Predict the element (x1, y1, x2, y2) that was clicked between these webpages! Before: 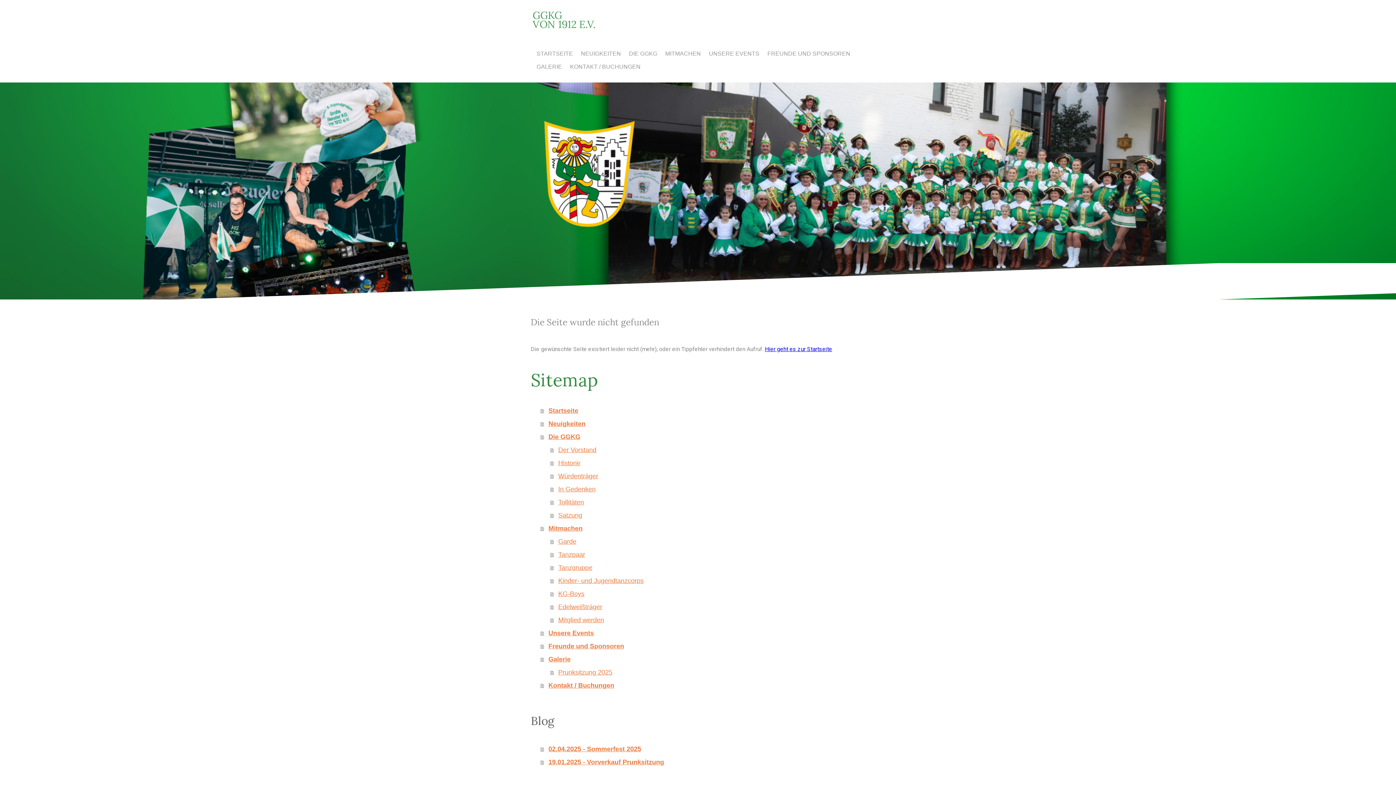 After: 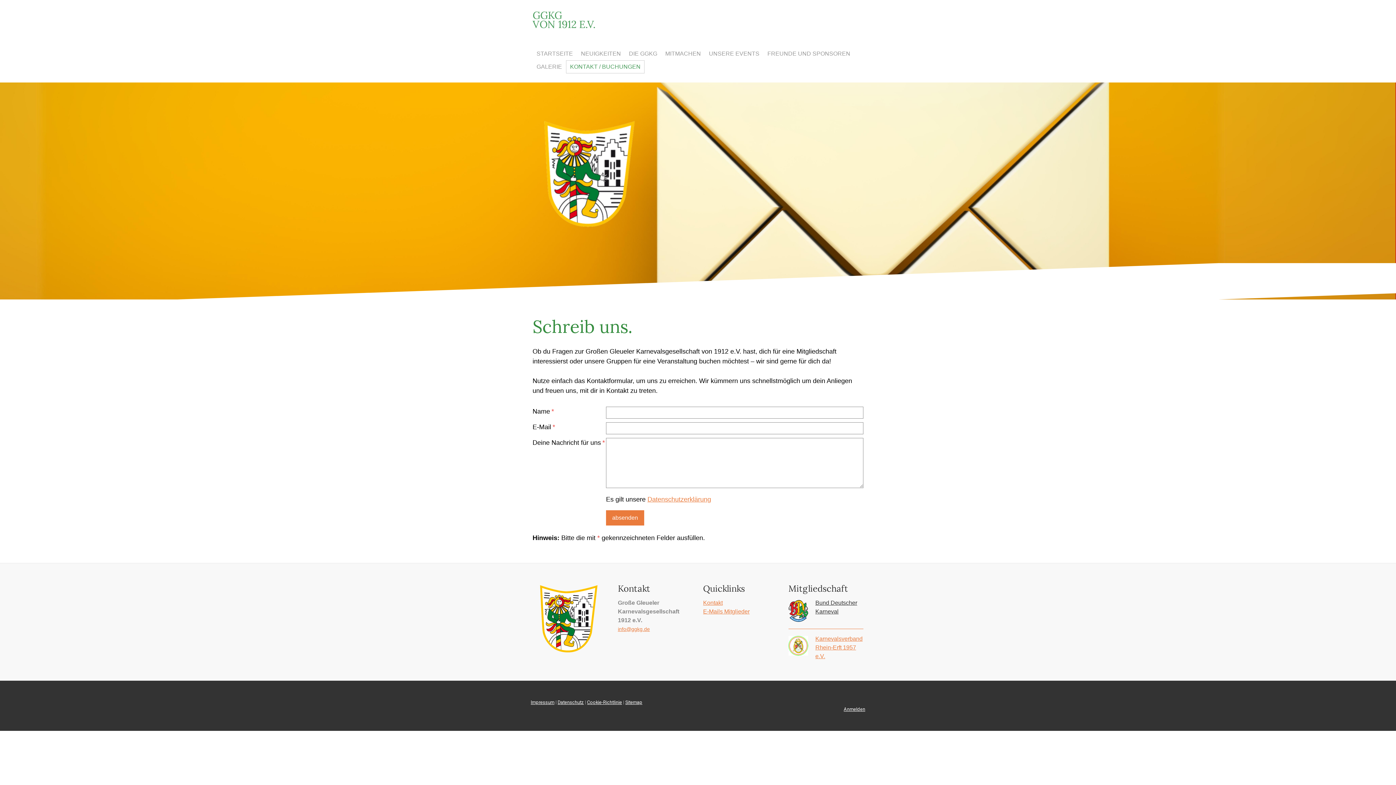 Action: bbox: (566, 60, 644, 73) label: KONTAKT / BUCHUNGEN